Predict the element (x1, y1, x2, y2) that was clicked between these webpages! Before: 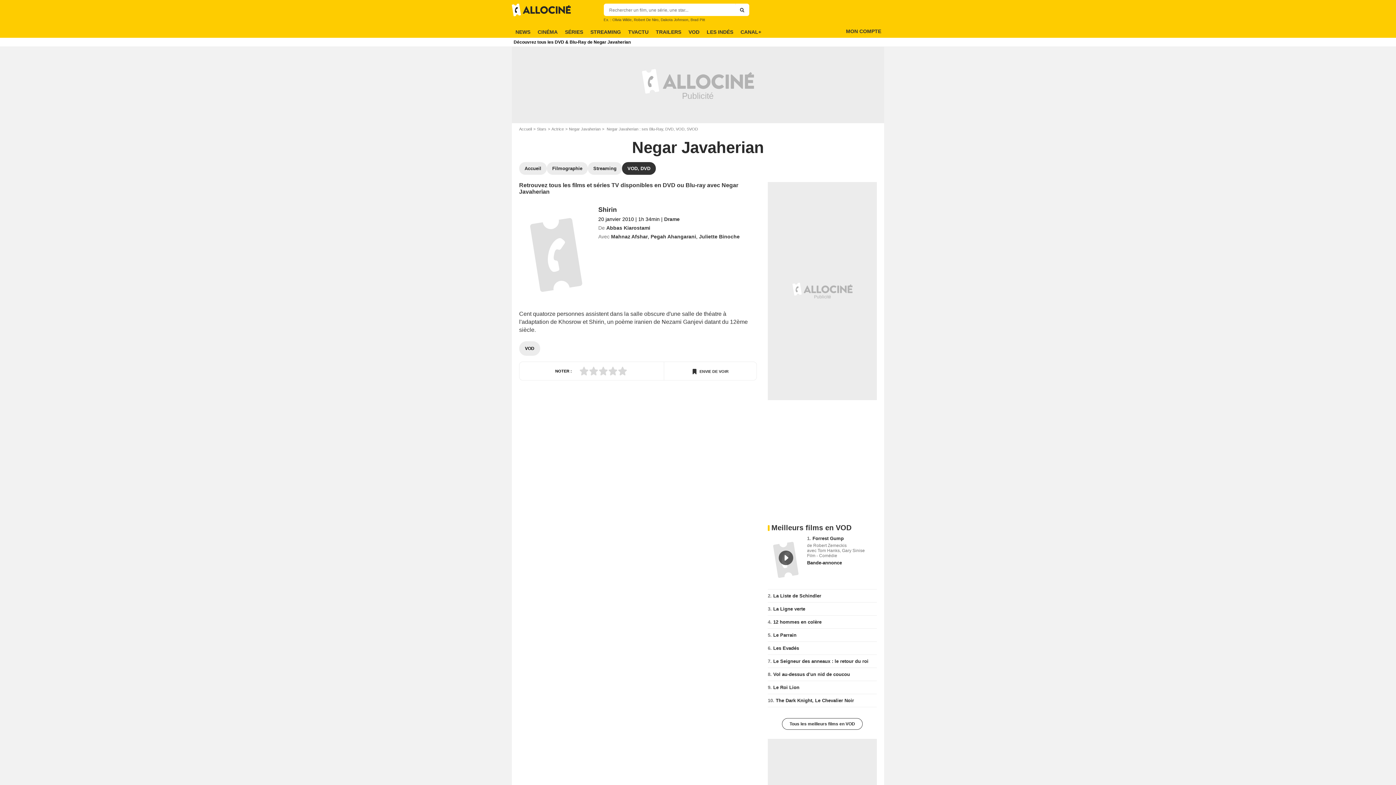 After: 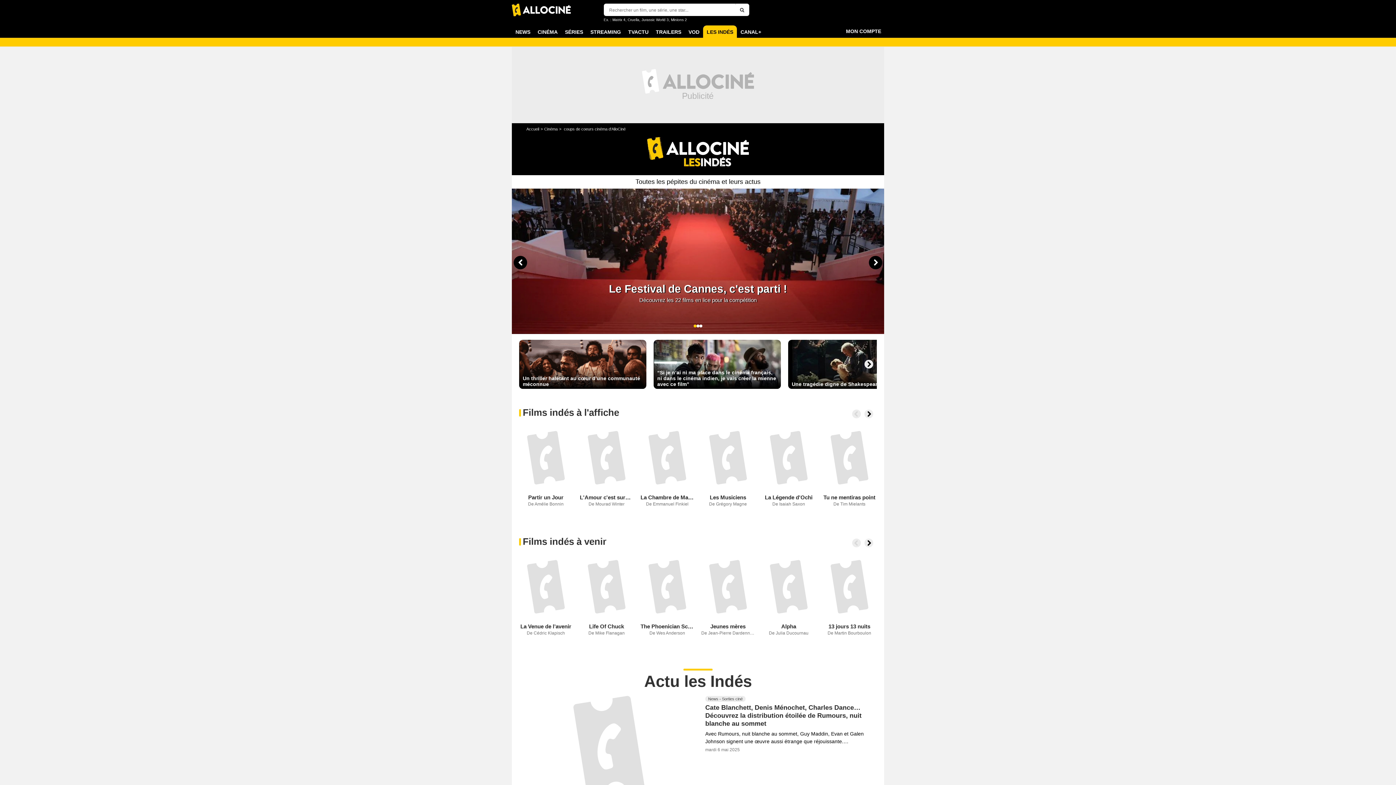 Action: label: LES INDÉS bbox: (703, 25, 737, 38)